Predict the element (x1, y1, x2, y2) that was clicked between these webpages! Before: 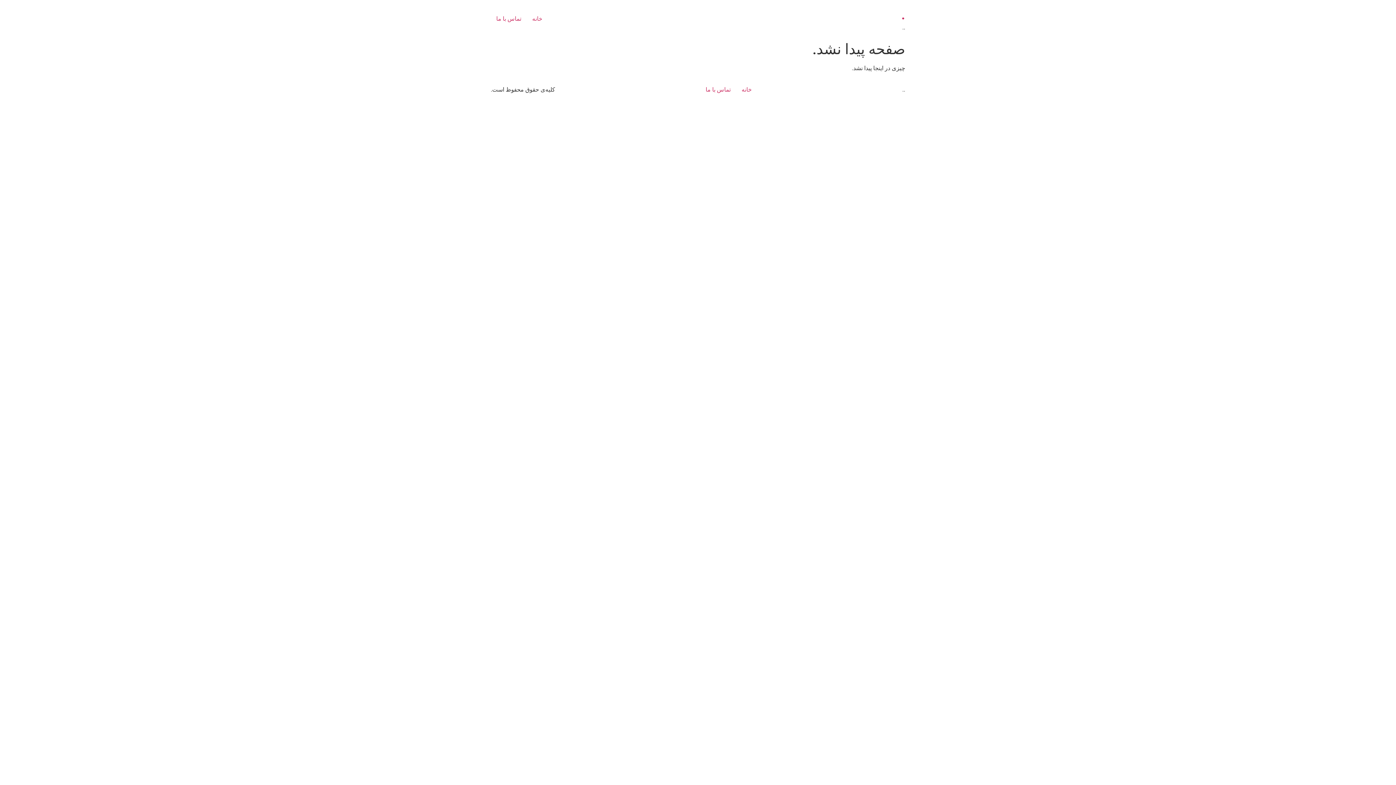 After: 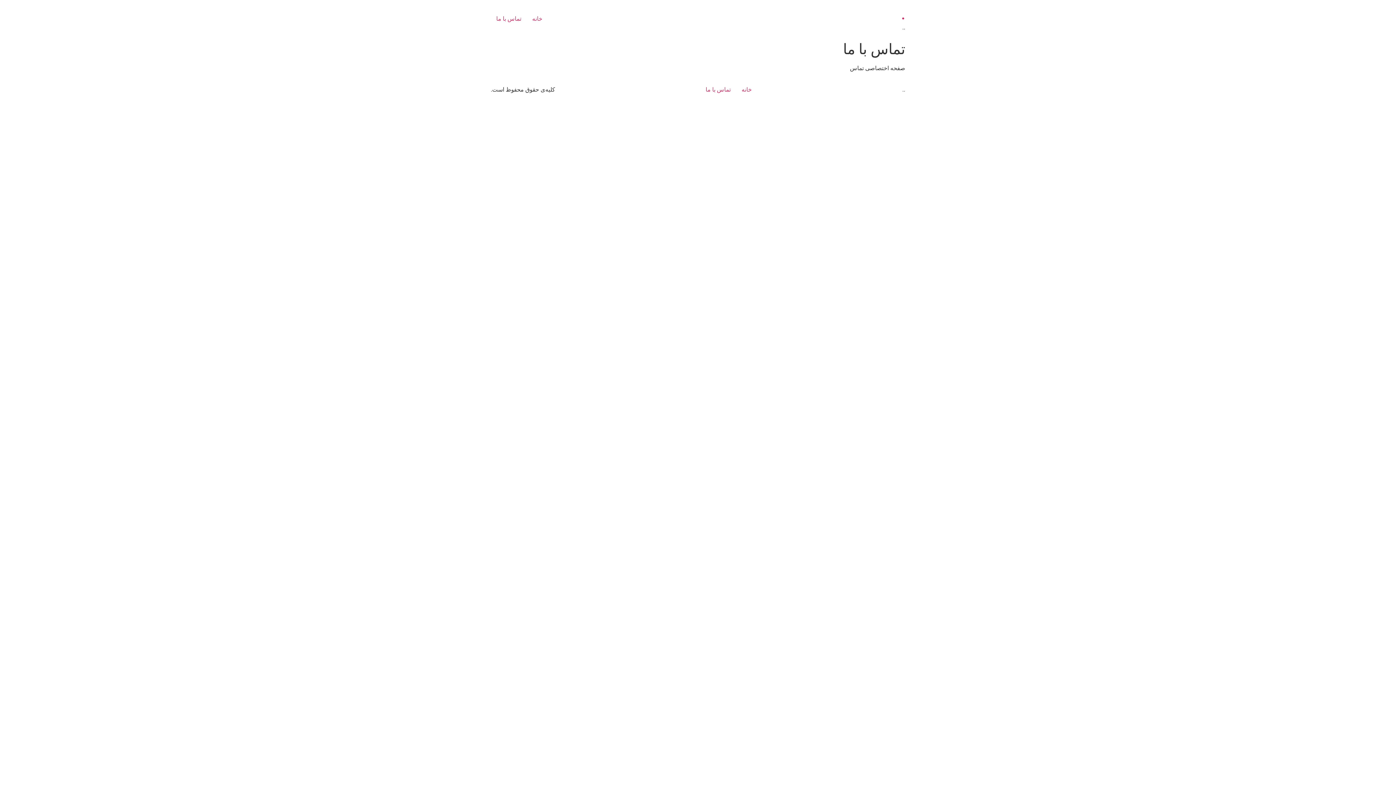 Action: bbox: (526, 11, 548, 26) label: خانه